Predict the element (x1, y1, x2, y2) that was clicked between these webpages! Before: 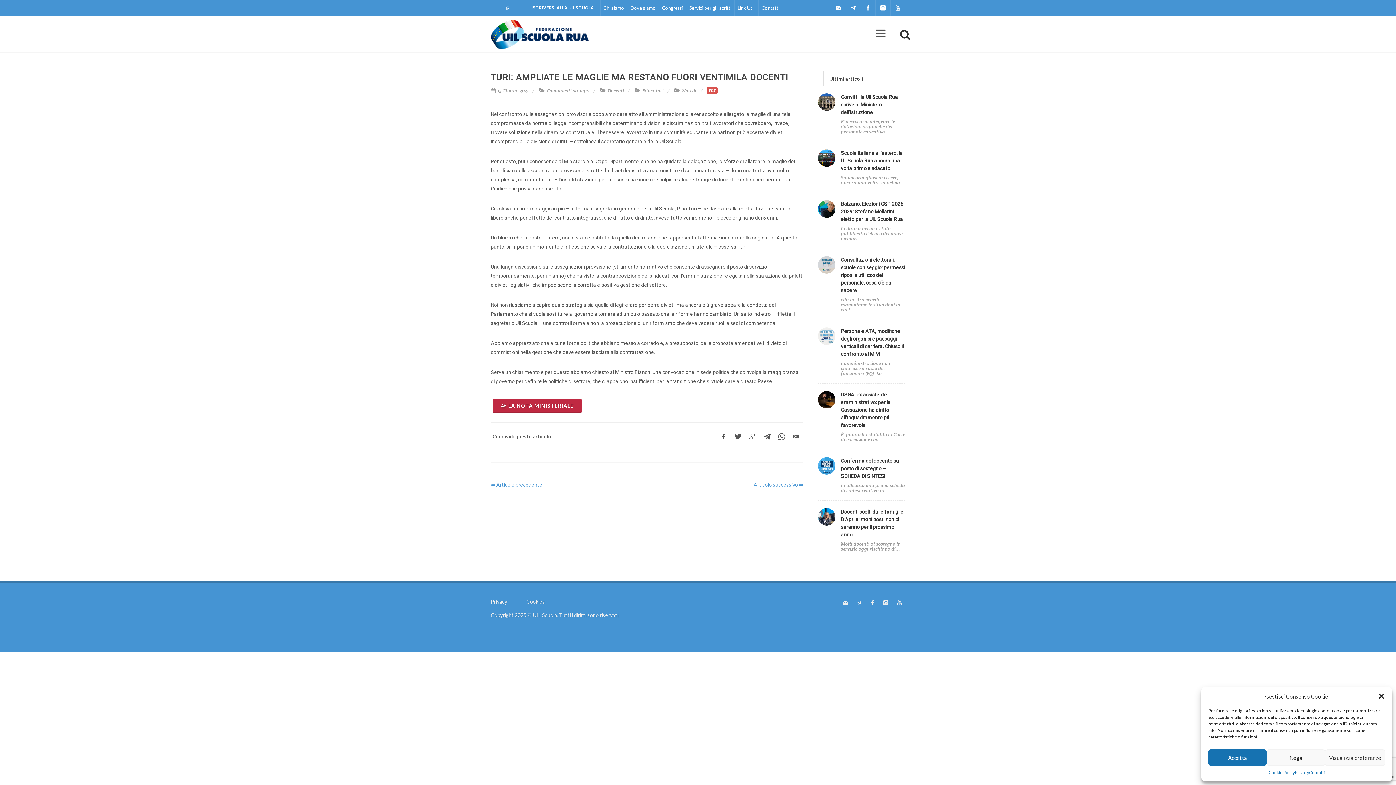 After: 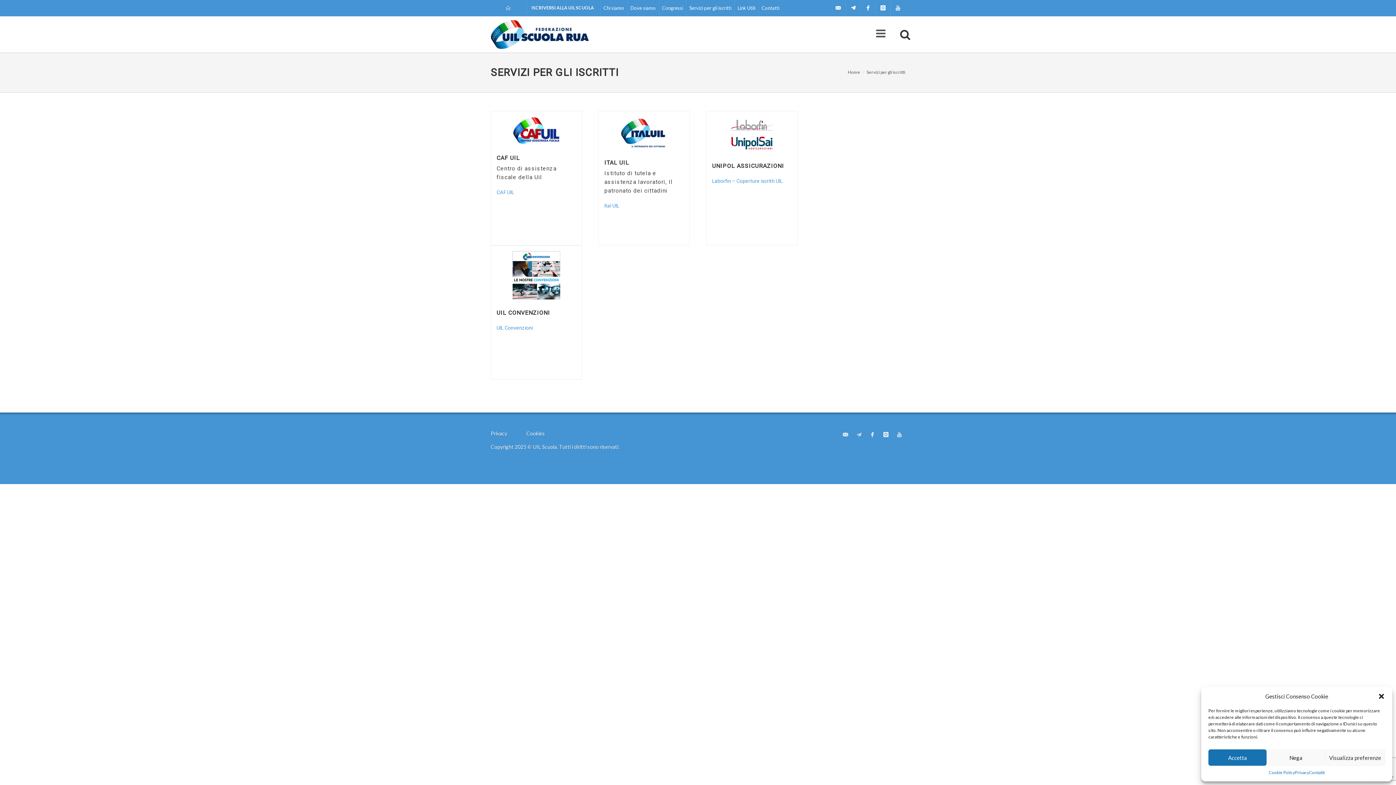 Action: label: Servizi per gli iscritti bbox: (689, 5, 731, 10)